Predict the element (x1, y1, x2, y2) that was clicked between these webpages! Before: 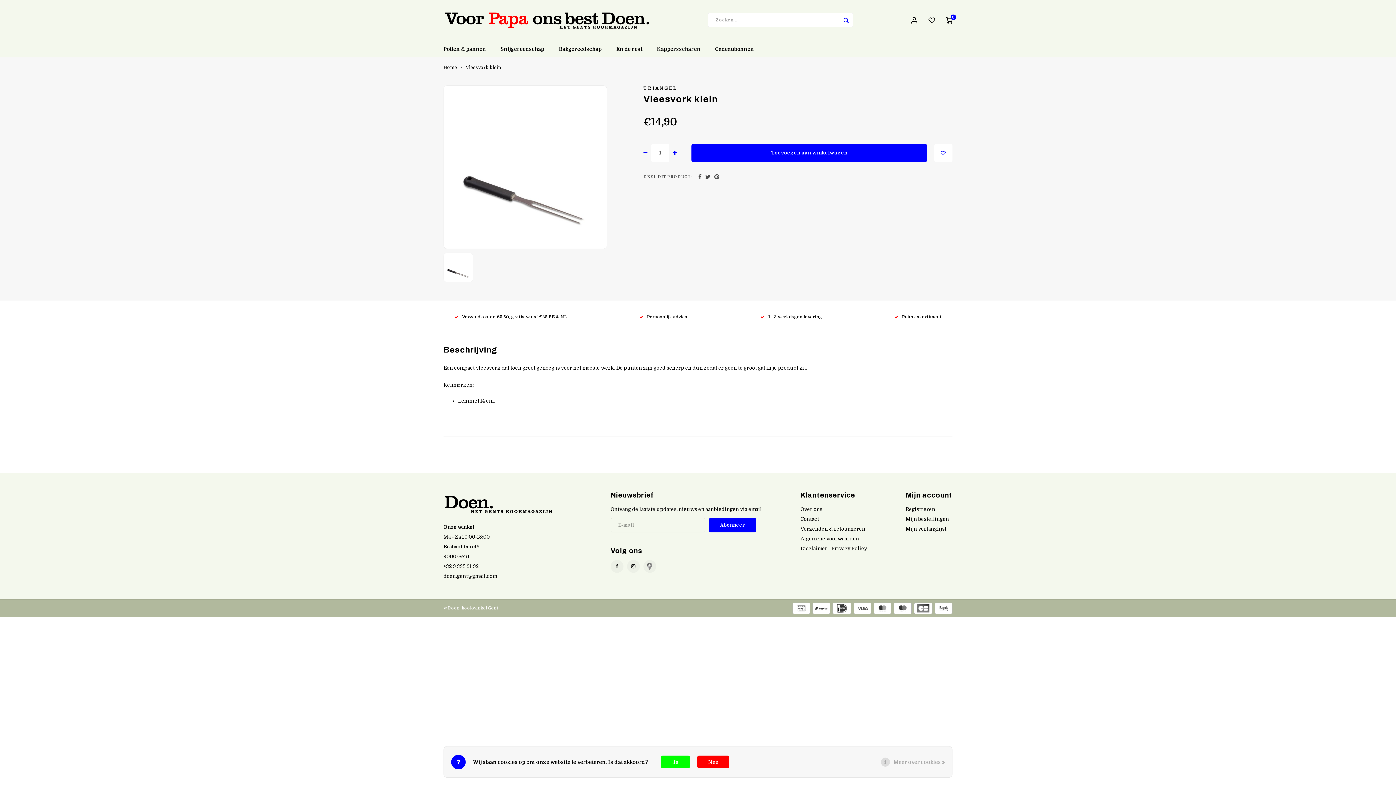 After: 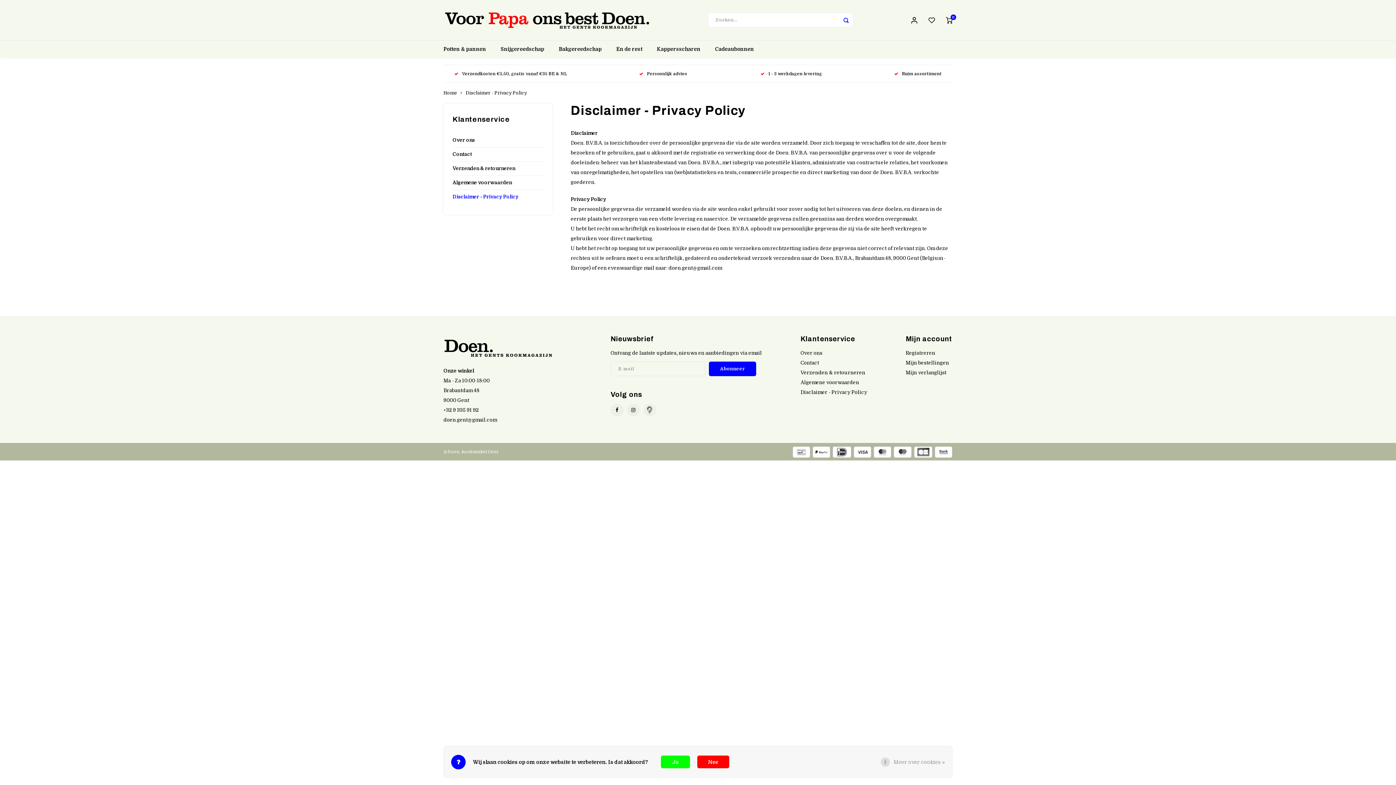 Action: label: Disclaimer - Privacy Policy bbox: (800, 546, 867, 551)